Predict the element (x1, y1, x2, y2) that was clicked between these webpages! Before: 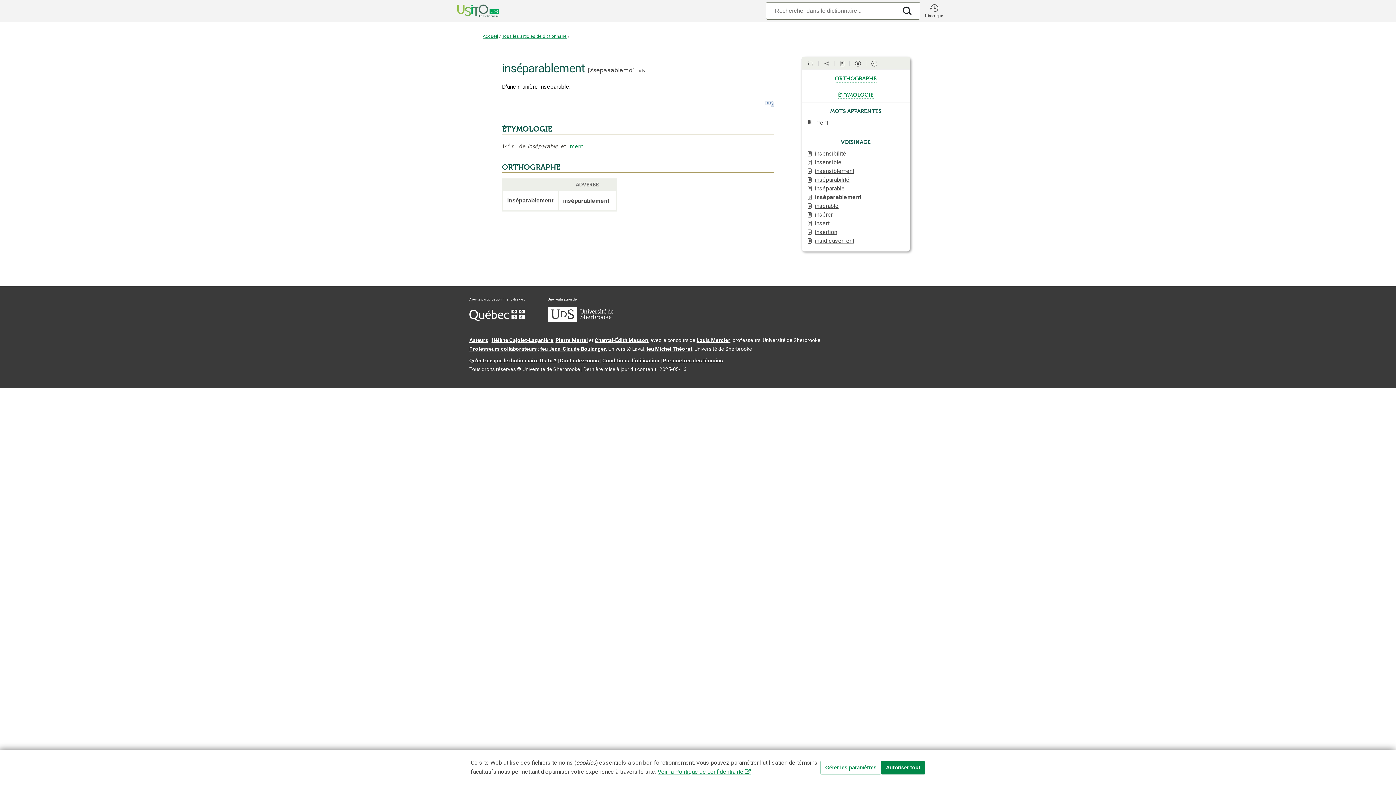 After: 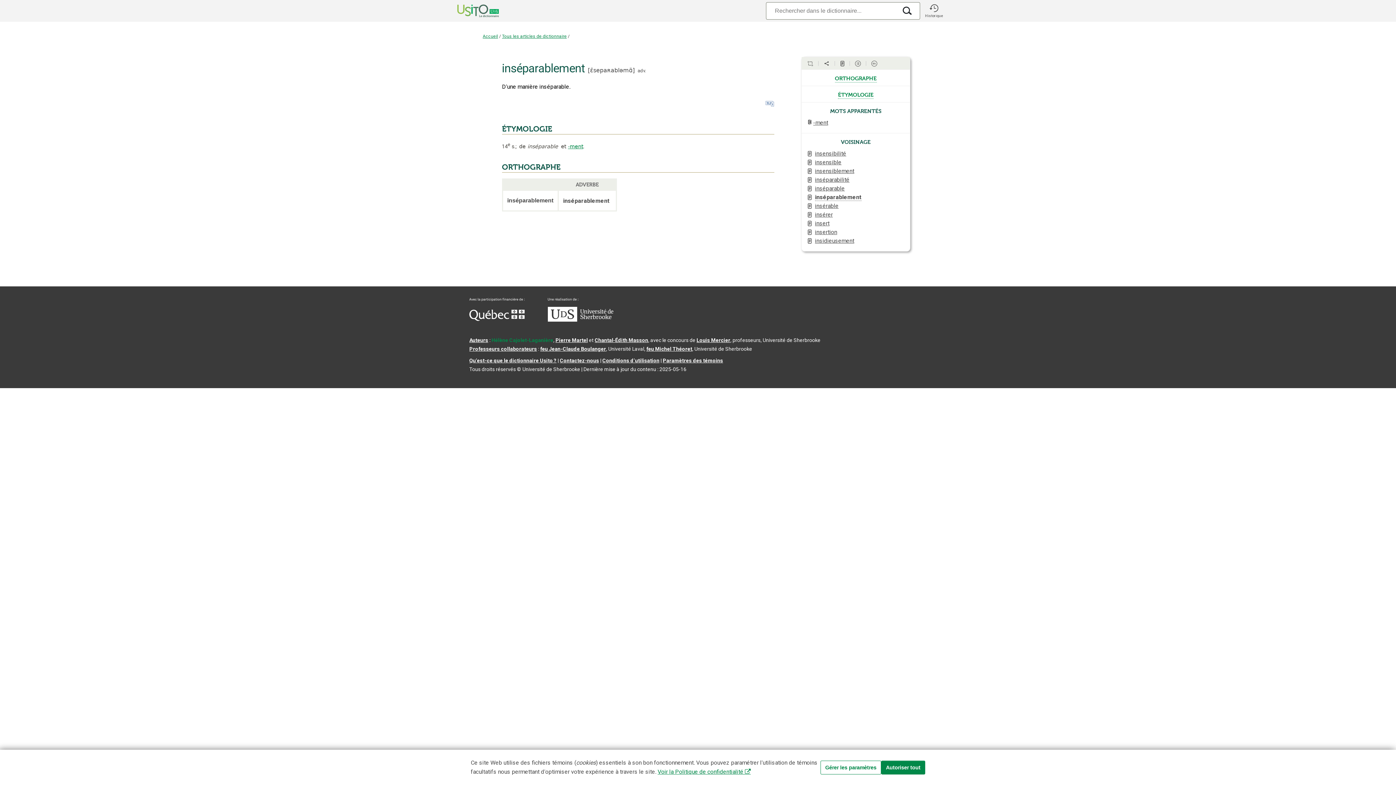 Action: label: Hélène Cajolet-Laganière bbox: (491, 337, 553, 343)